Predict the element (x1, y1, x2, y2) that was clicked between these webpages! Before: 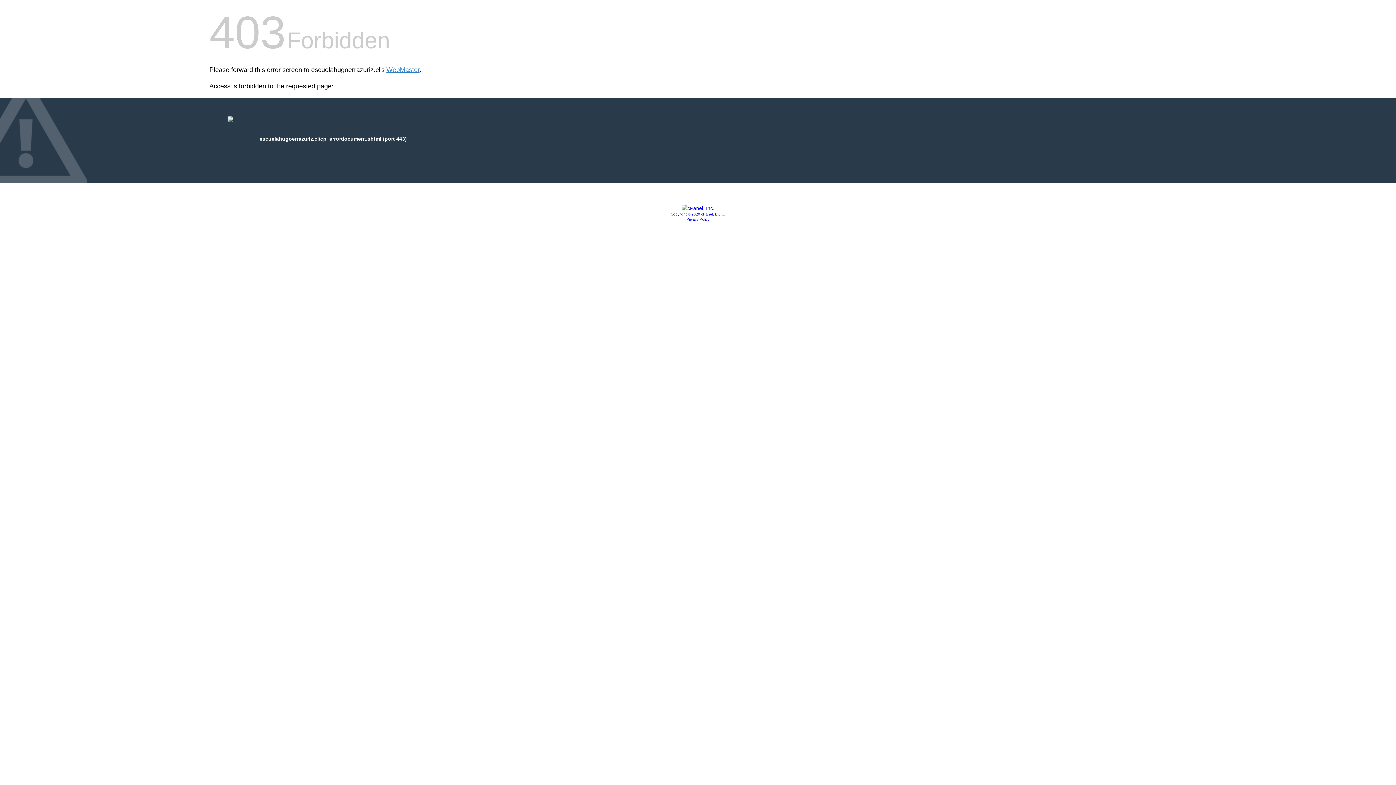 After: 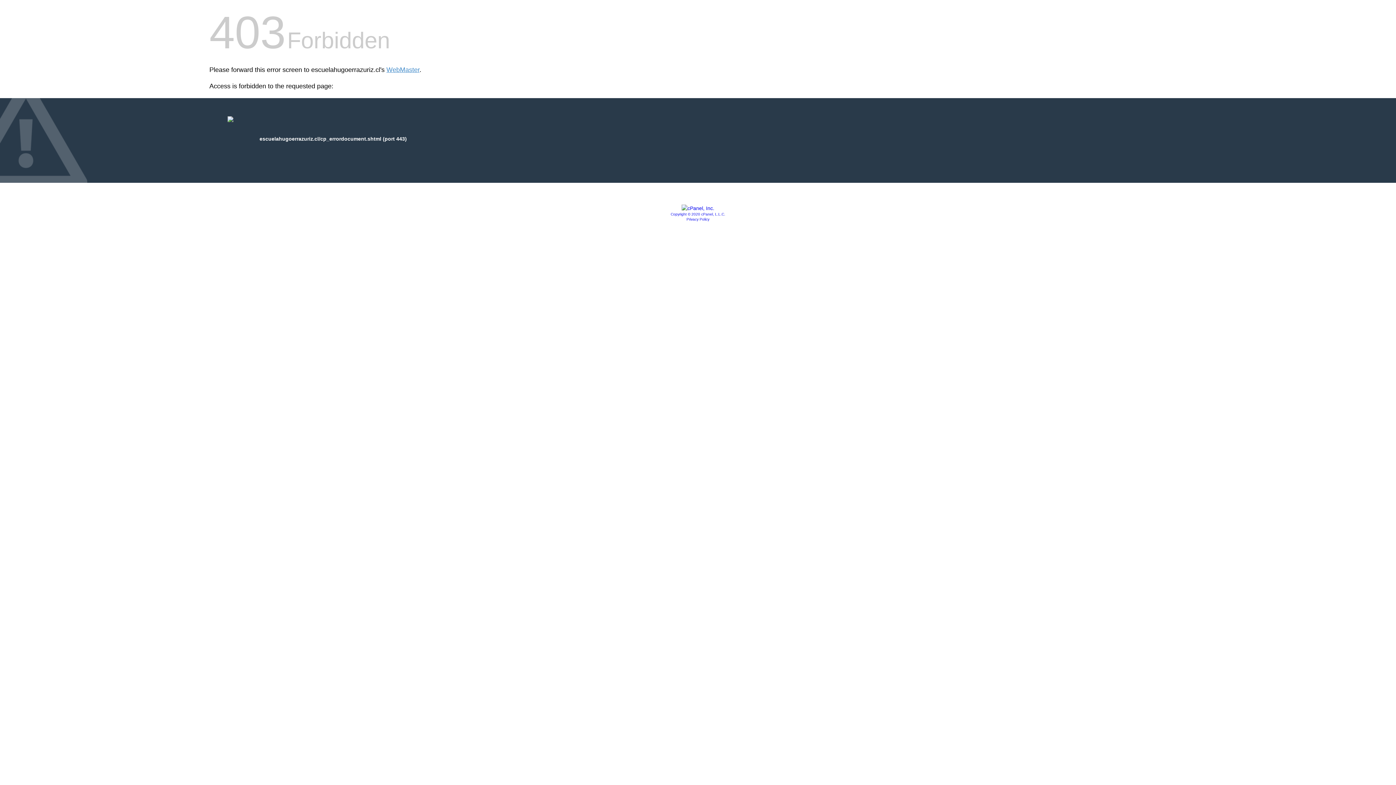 Action: label: Copyright © 2020 cPanel, L.L.C. bbox: (670, 212, 725, 216)